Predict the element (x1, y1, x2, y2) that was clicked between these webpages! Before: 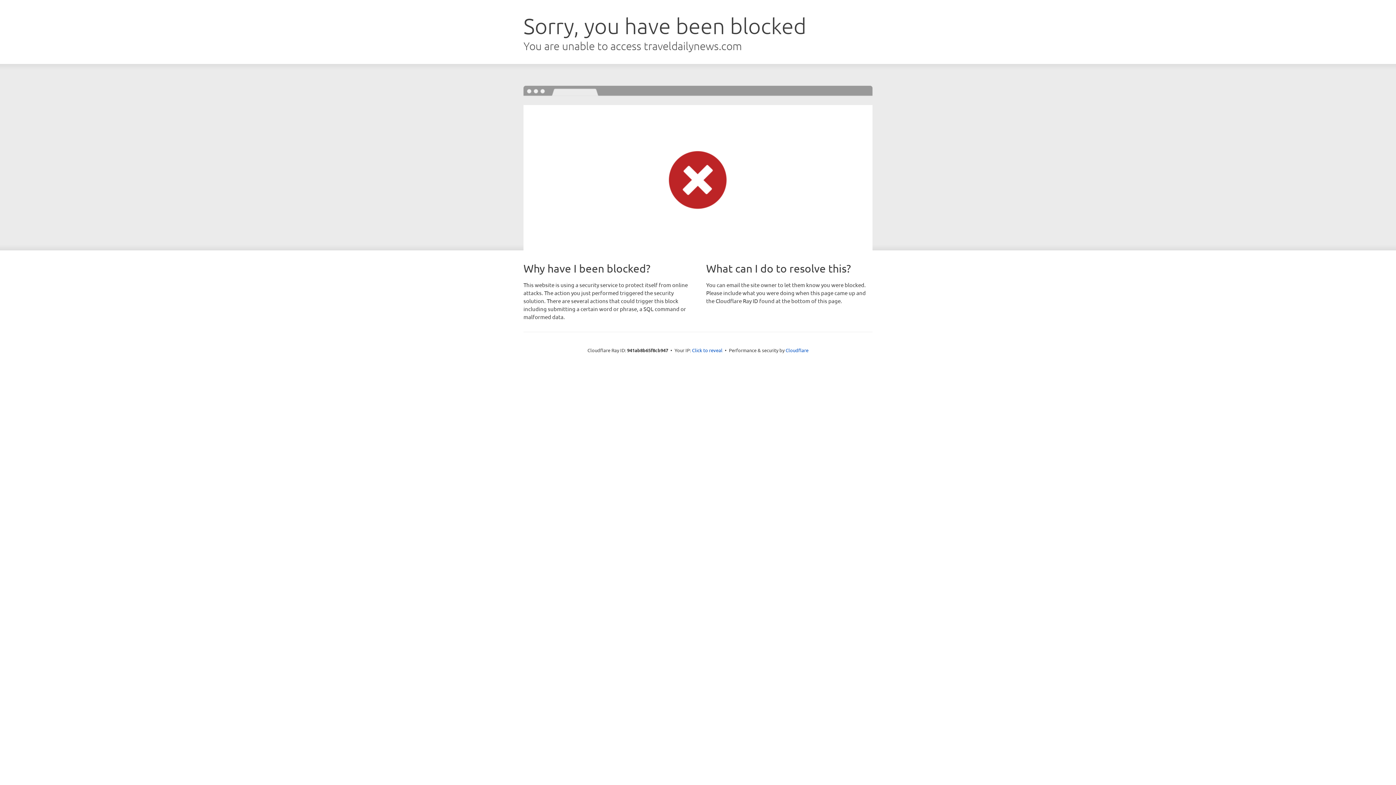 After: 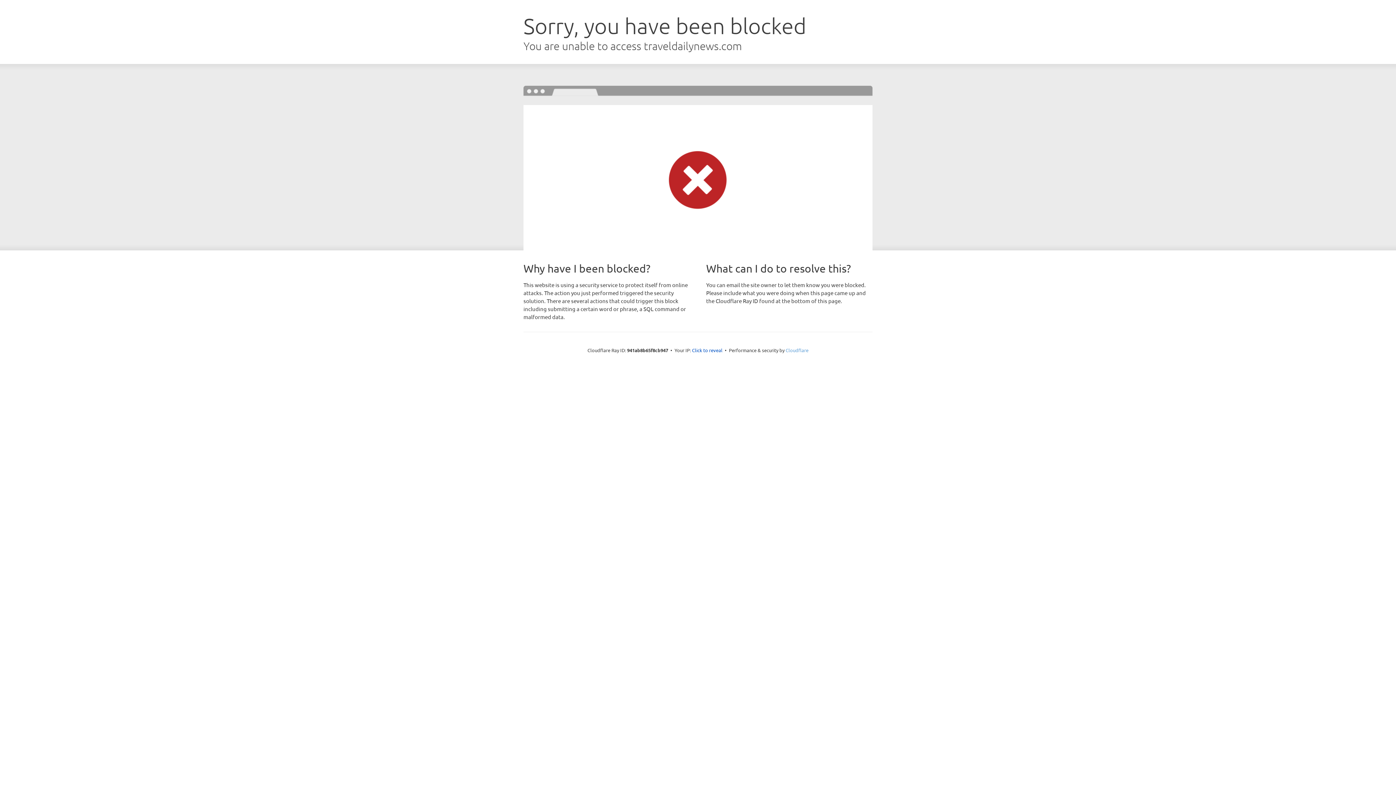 Action: bbox: (785, 347, 808, 353) label: Cloudflare